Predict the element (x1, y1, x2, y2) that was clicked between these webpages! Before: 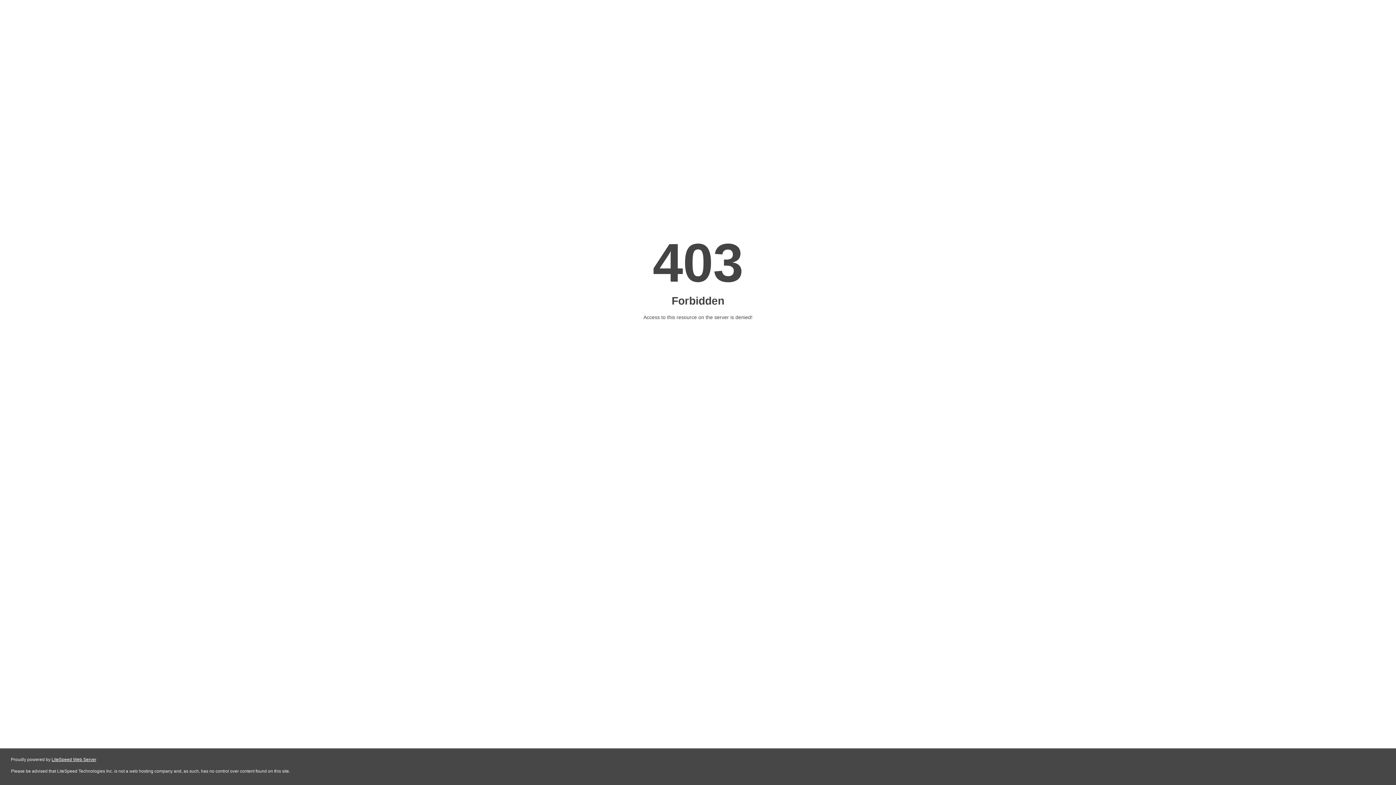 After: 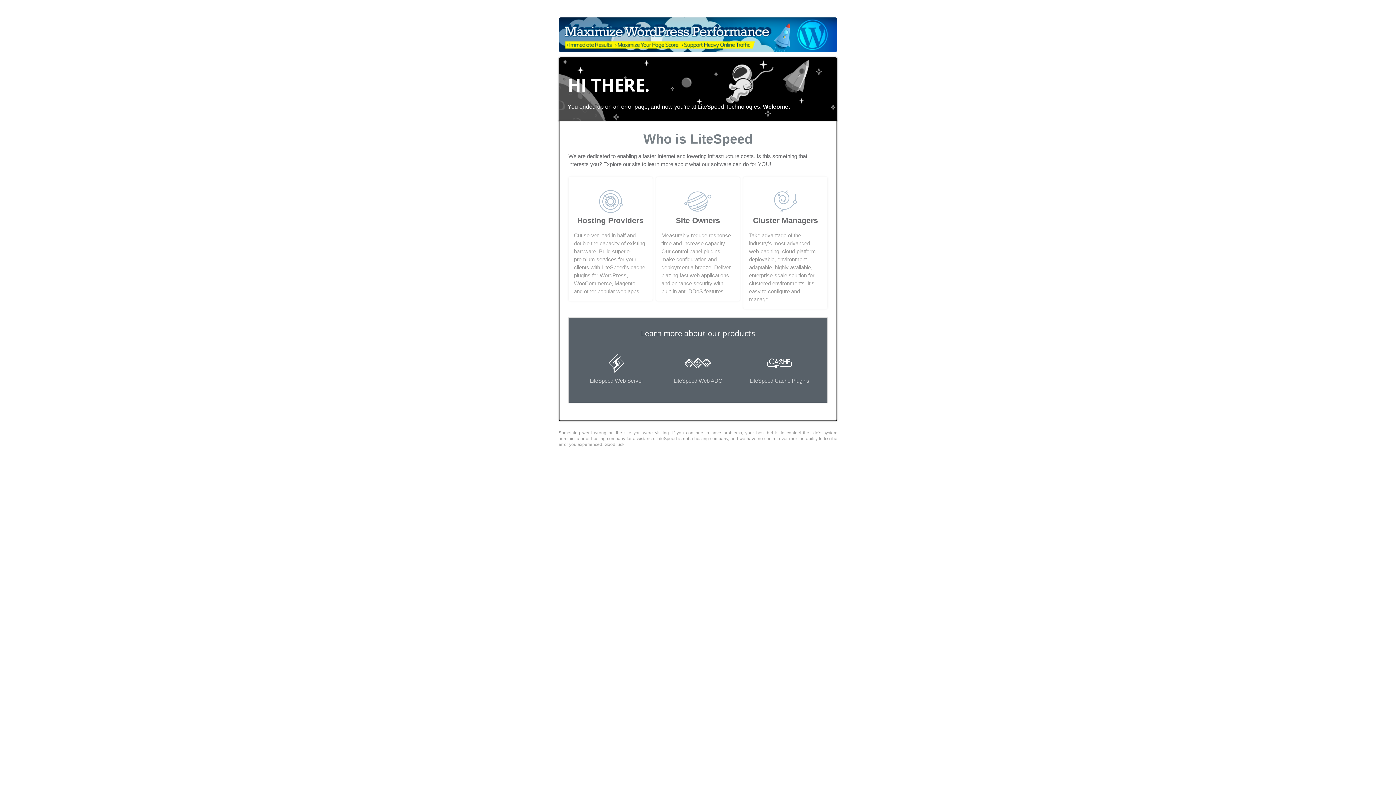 Action: label: LiteSpeed Web Server bbox: (51, 757, 96, 762)